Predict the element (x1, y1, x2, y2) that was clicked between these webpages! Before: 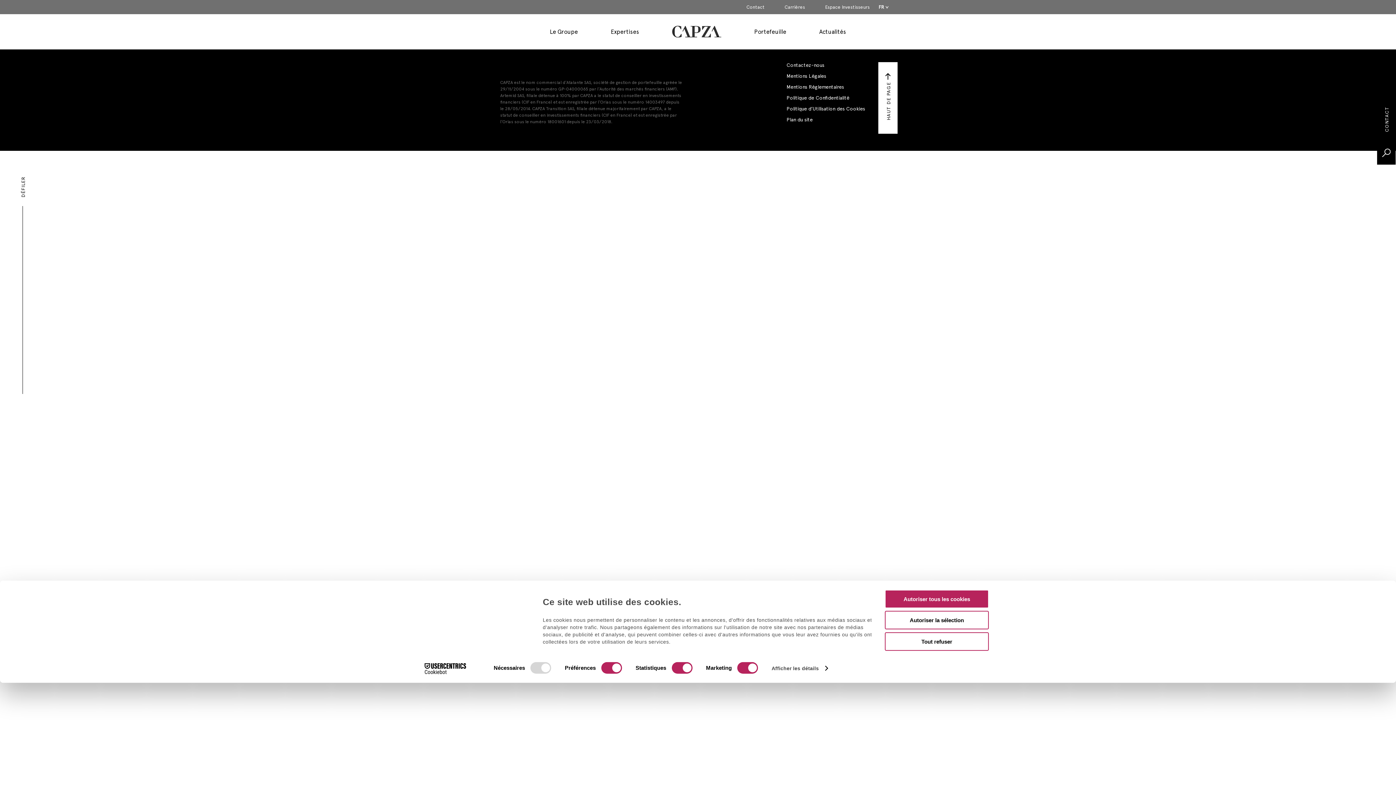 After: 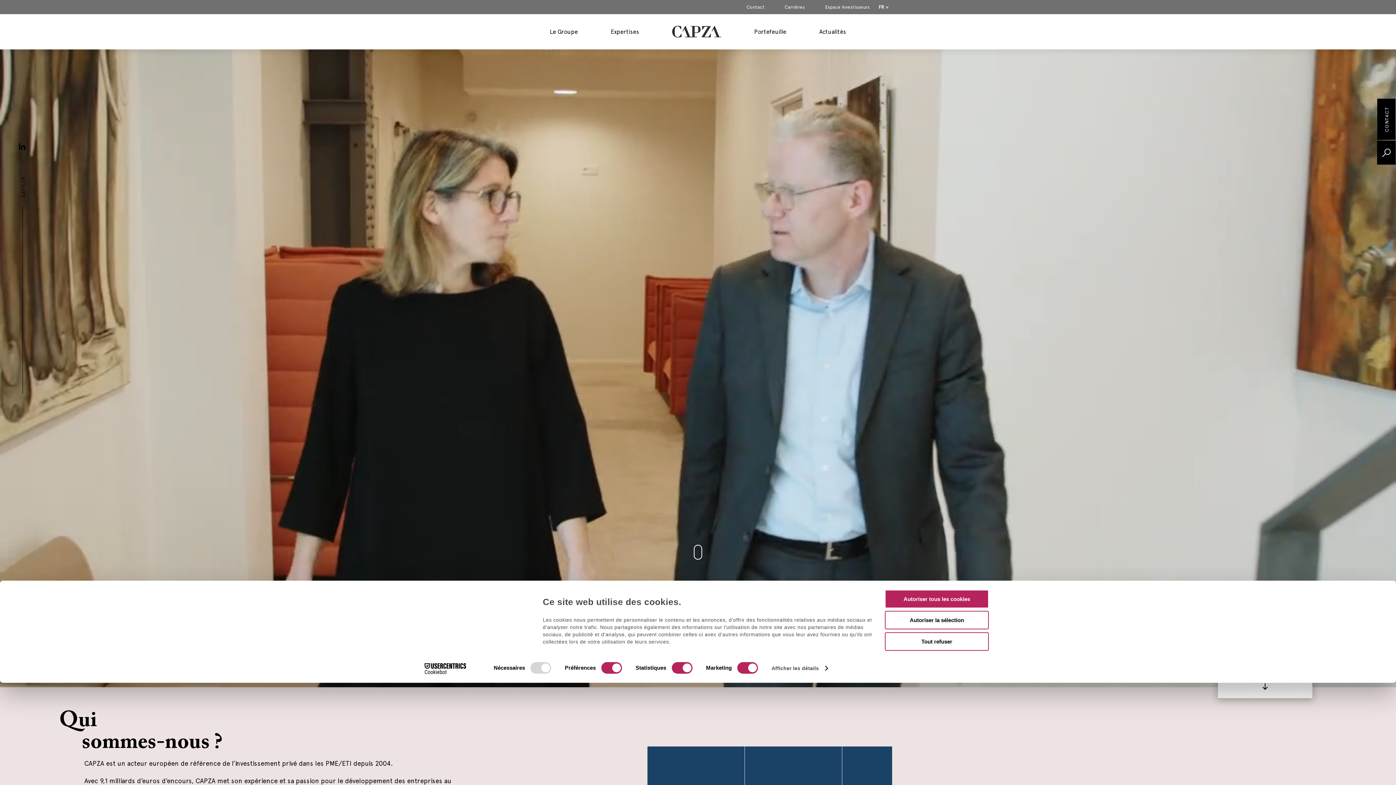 Action: bbox: (666, 10, 726, 49)